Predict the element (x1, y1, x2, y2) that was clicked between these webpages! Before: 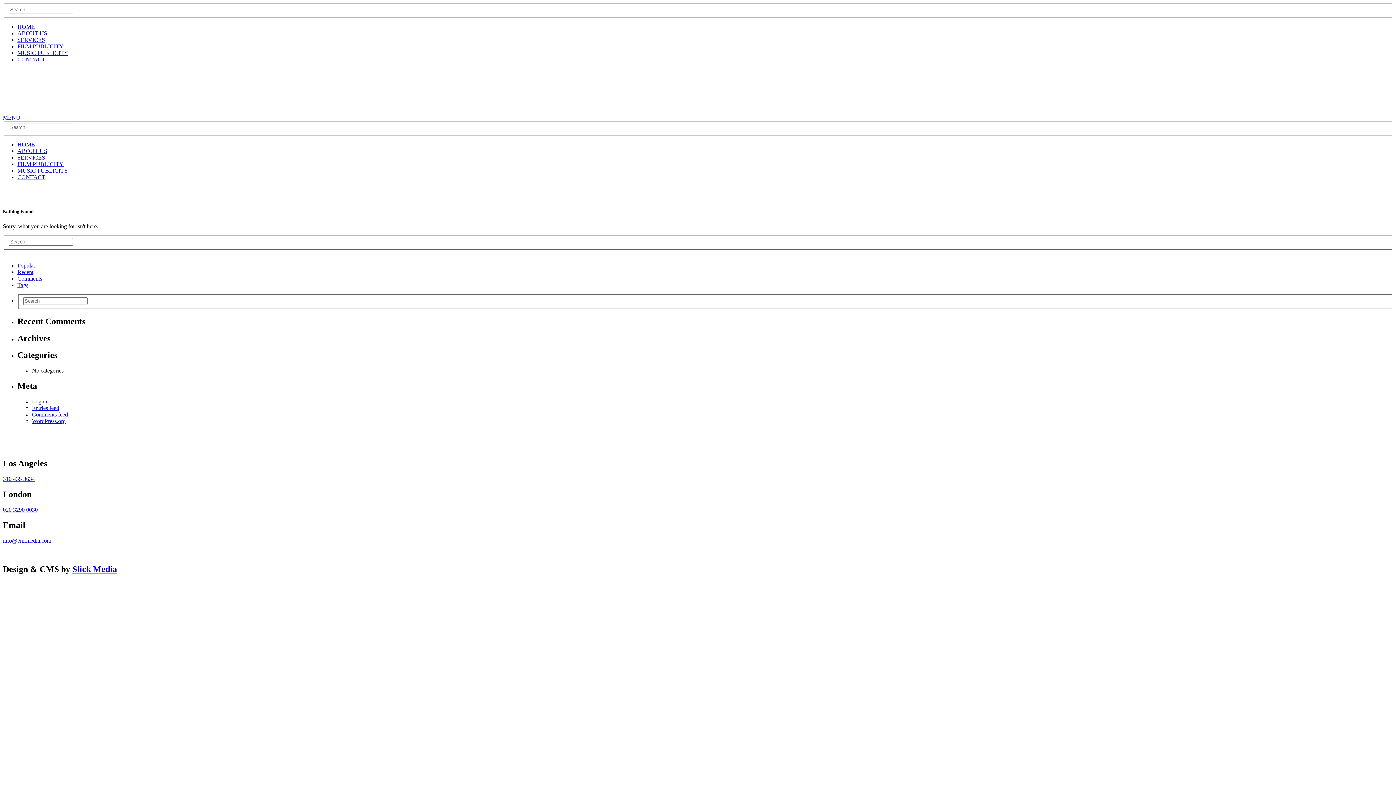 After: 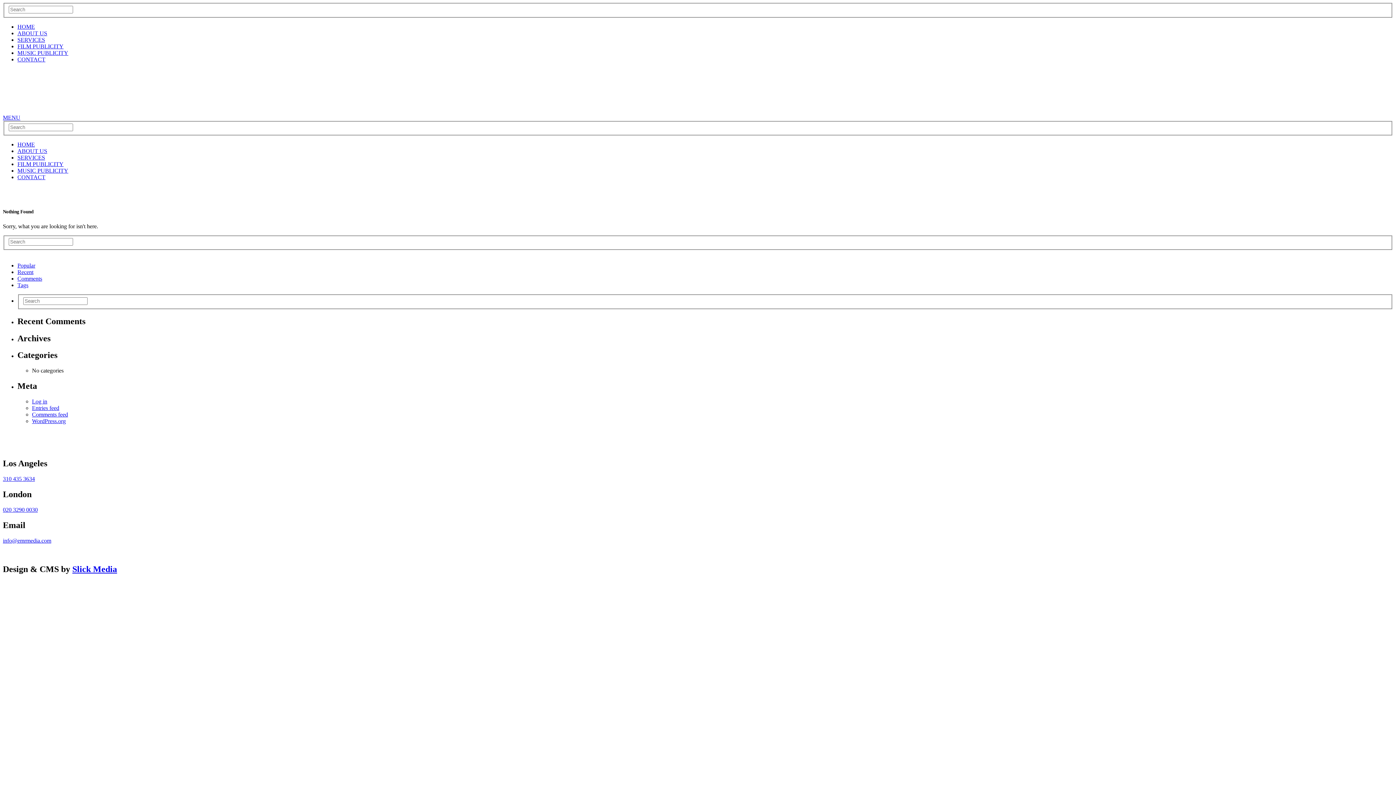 Action: label: info@emrmedia.com bbox: (2, 537, 51, 543)